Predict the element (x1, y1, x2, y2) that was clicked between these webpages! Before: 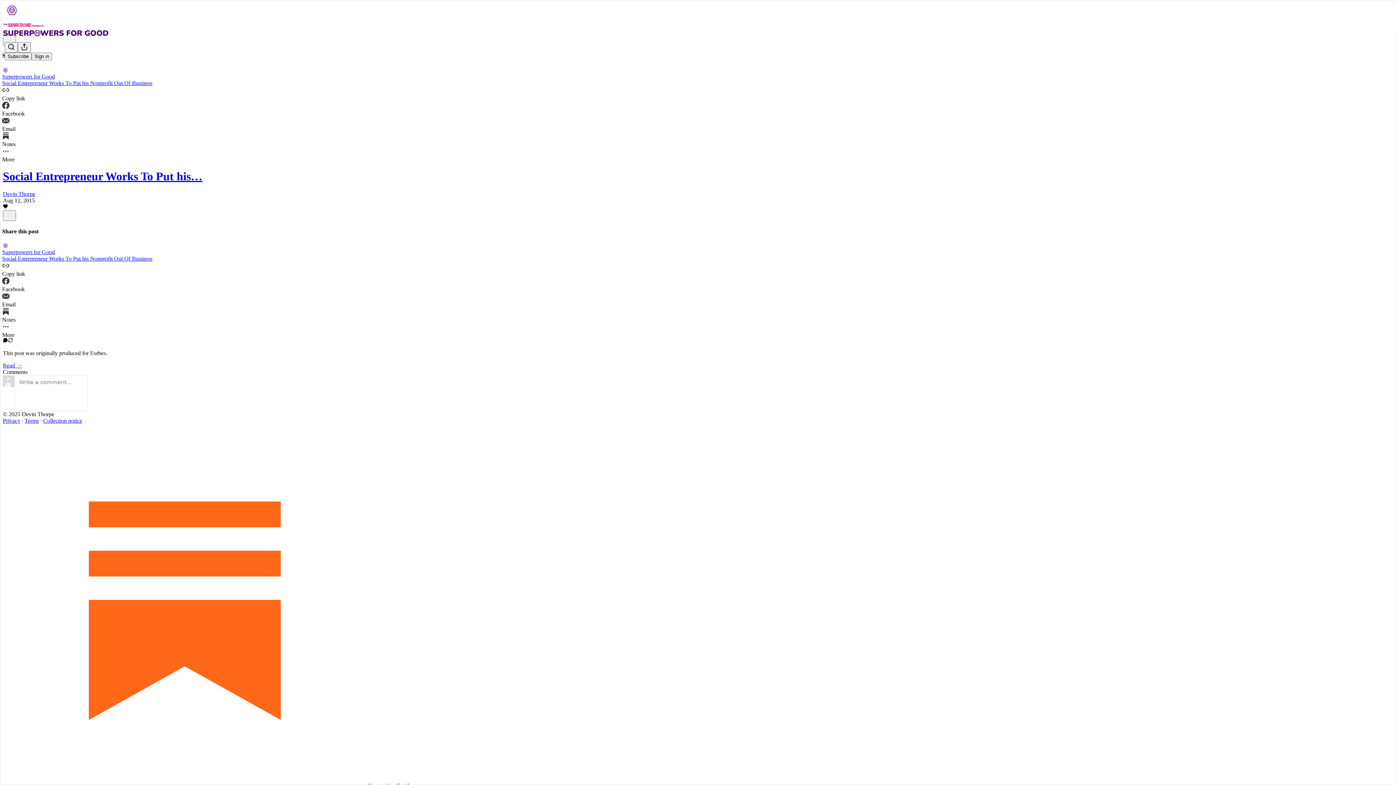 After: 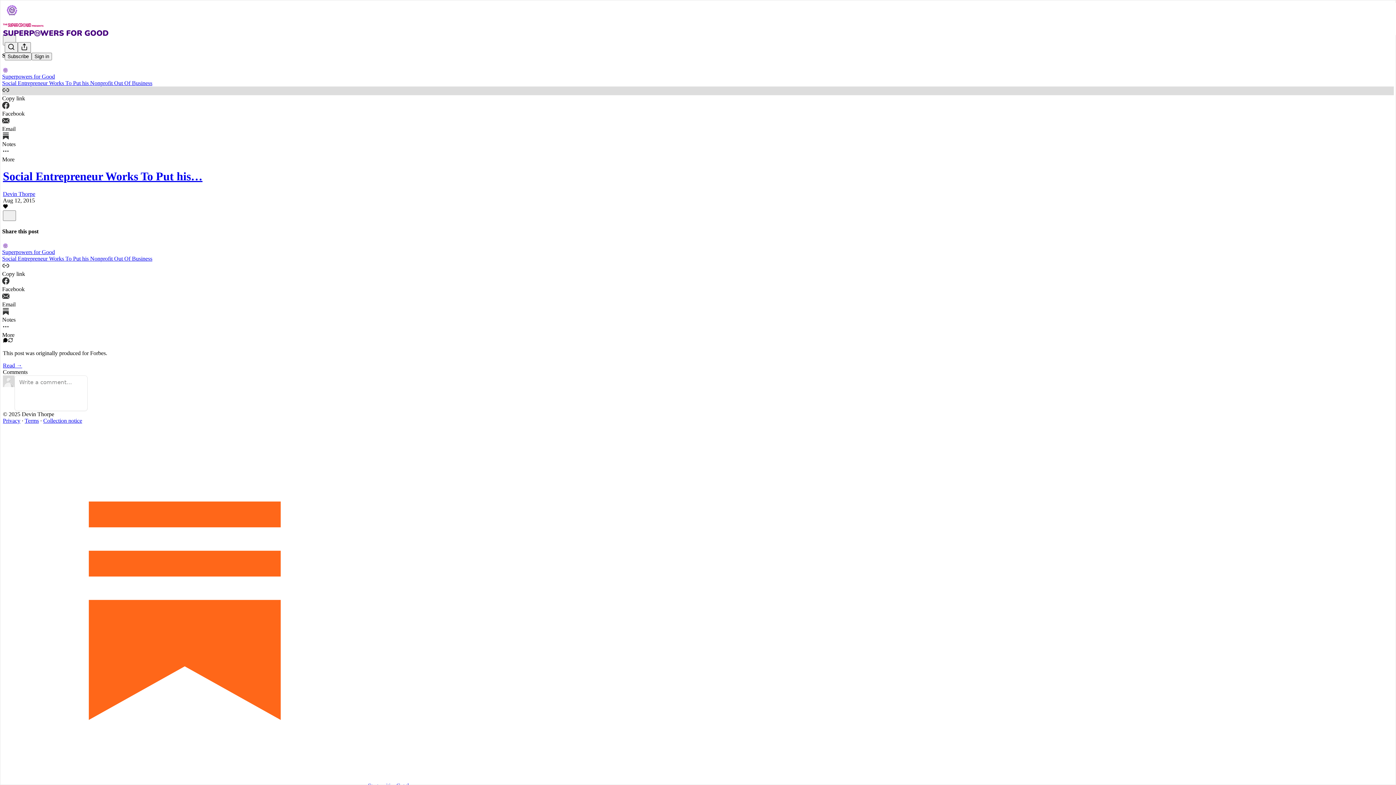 Action: label: Copy link bbox: (2, 86, 1394, 101)